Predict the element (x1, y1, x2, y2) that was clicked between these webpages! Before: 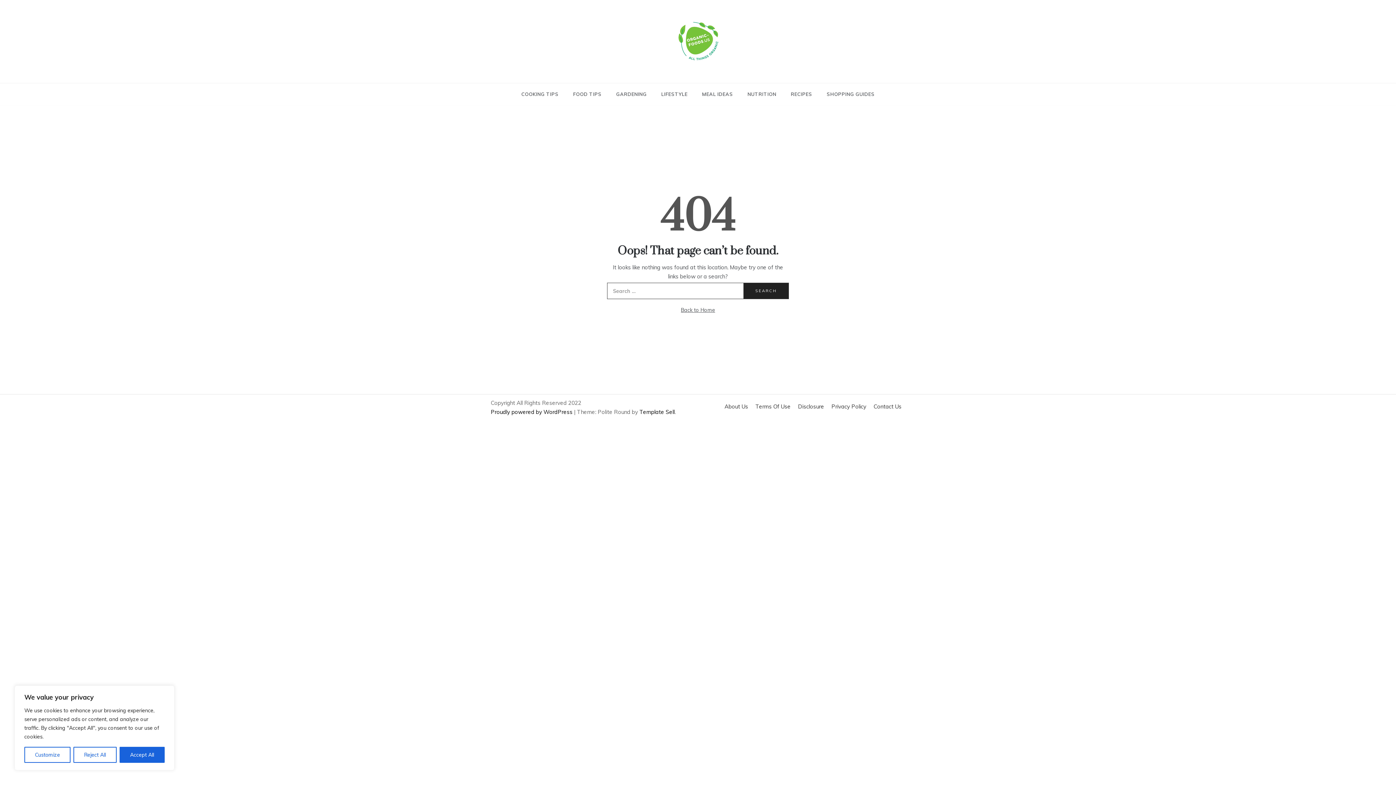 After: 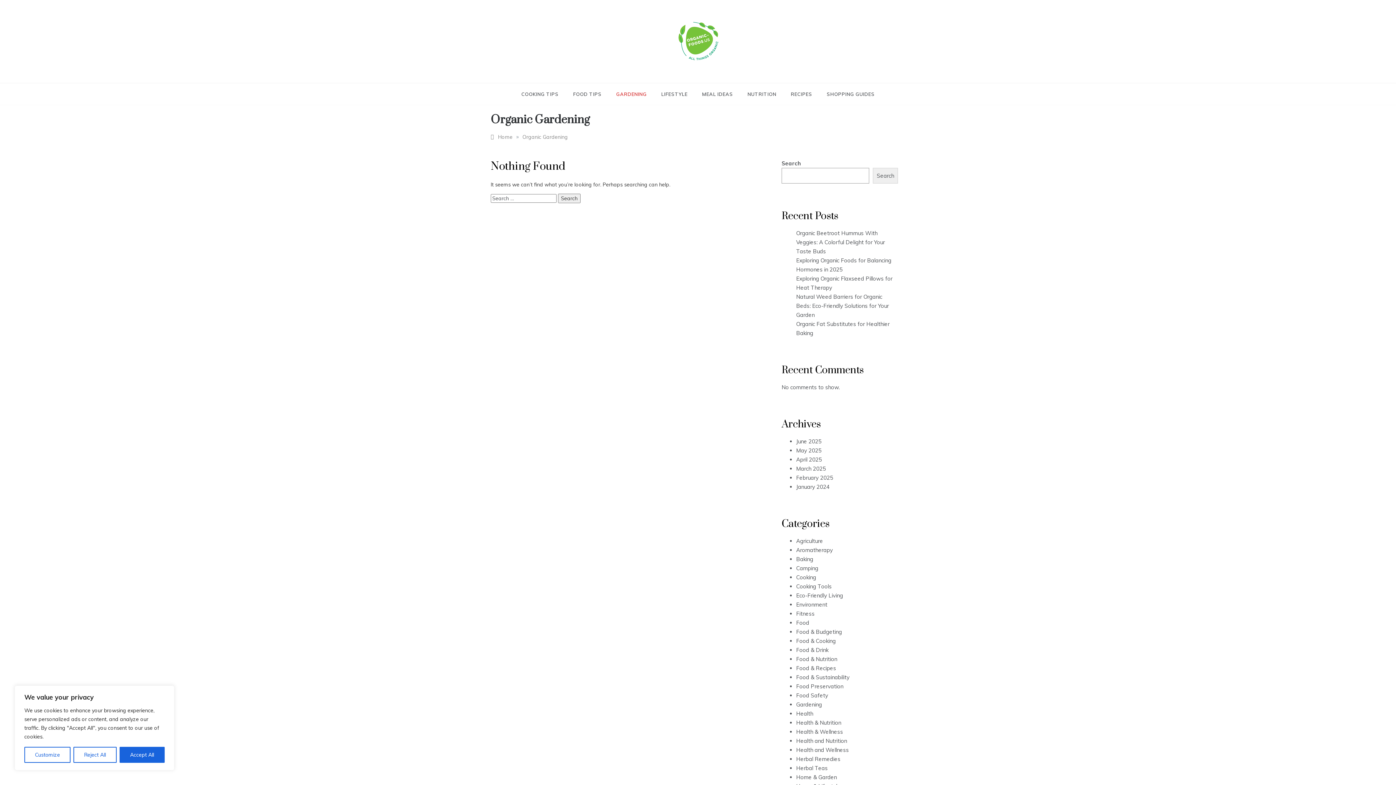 Action: bbox: (609, 83, 654, 105) label: GARDENING